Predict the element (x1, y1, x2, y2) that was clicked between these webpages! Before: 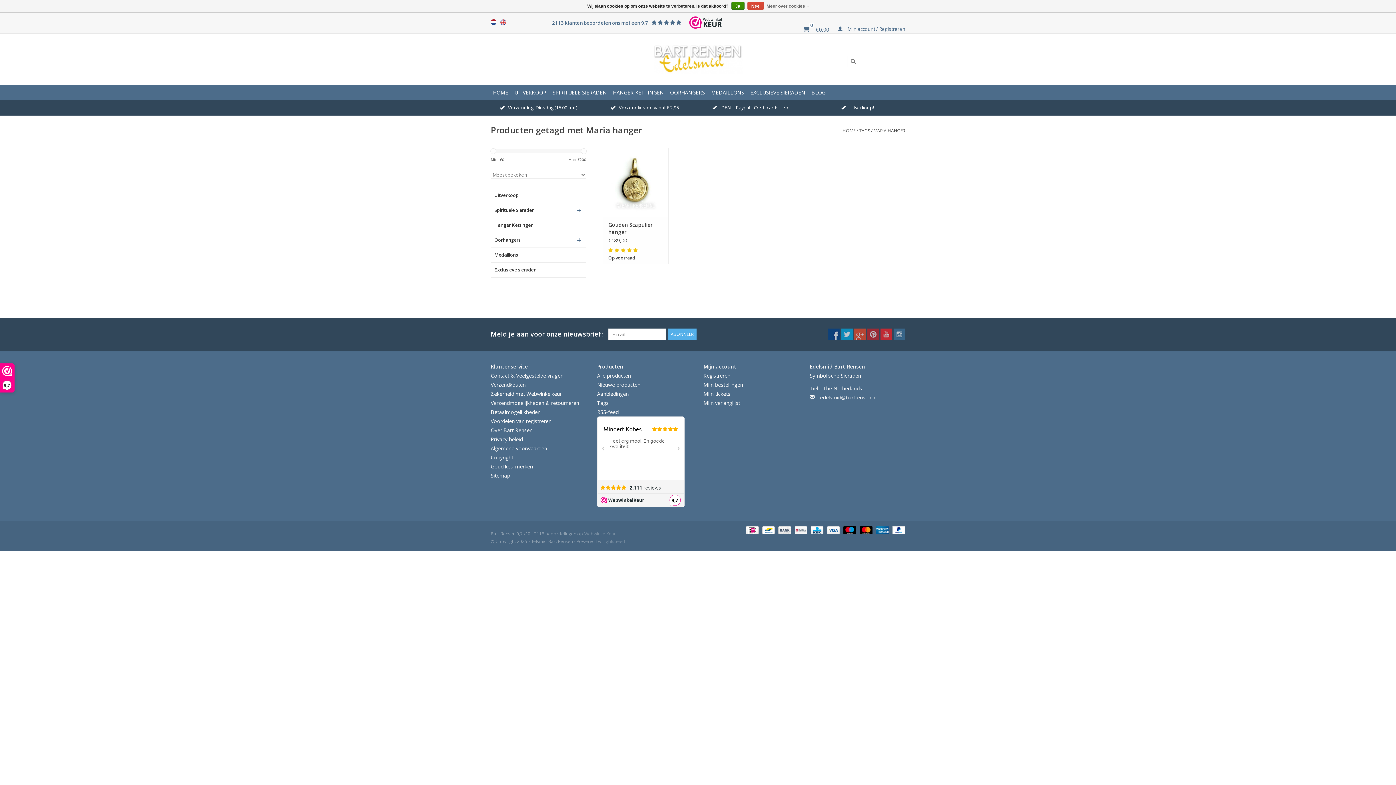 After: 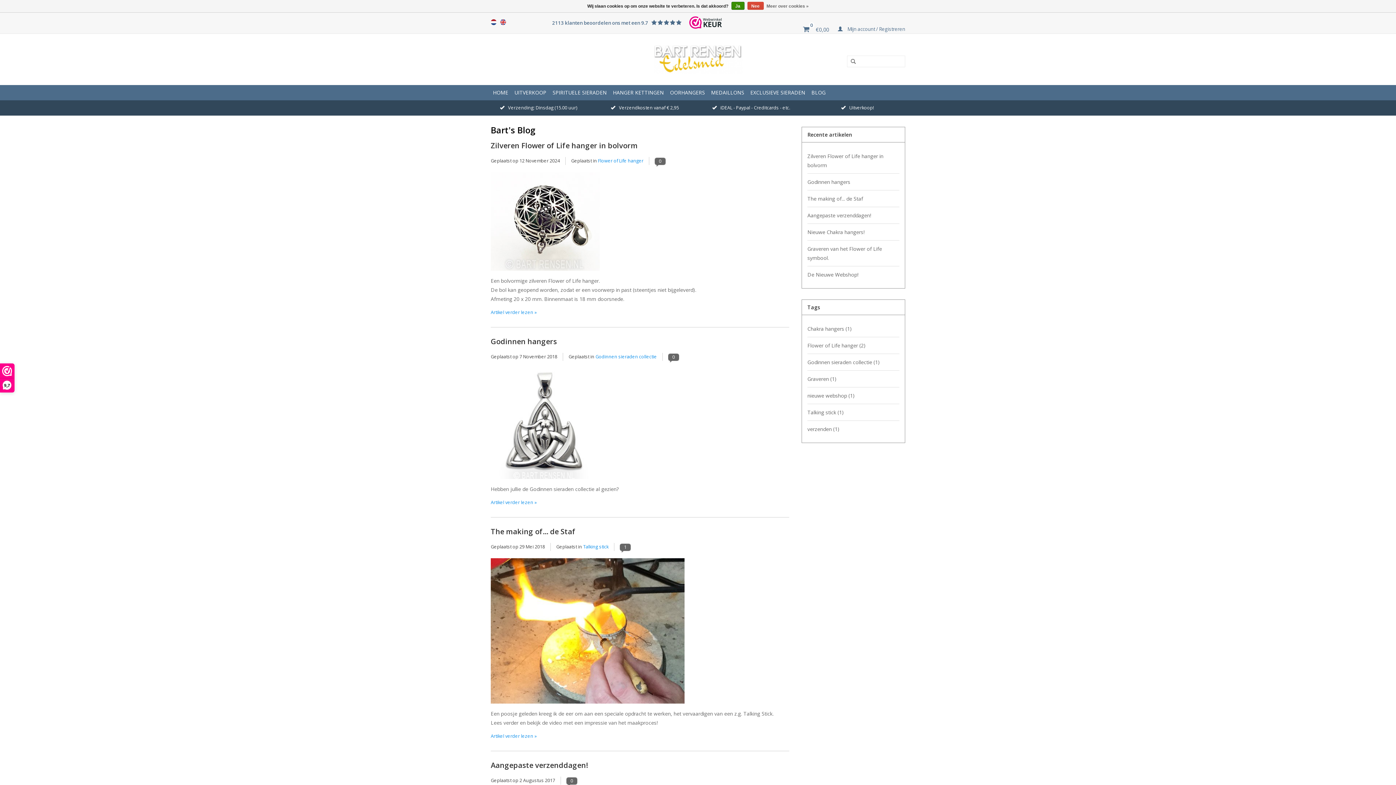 Action: bbox: (809, 85, 828, 100) label: BLOG